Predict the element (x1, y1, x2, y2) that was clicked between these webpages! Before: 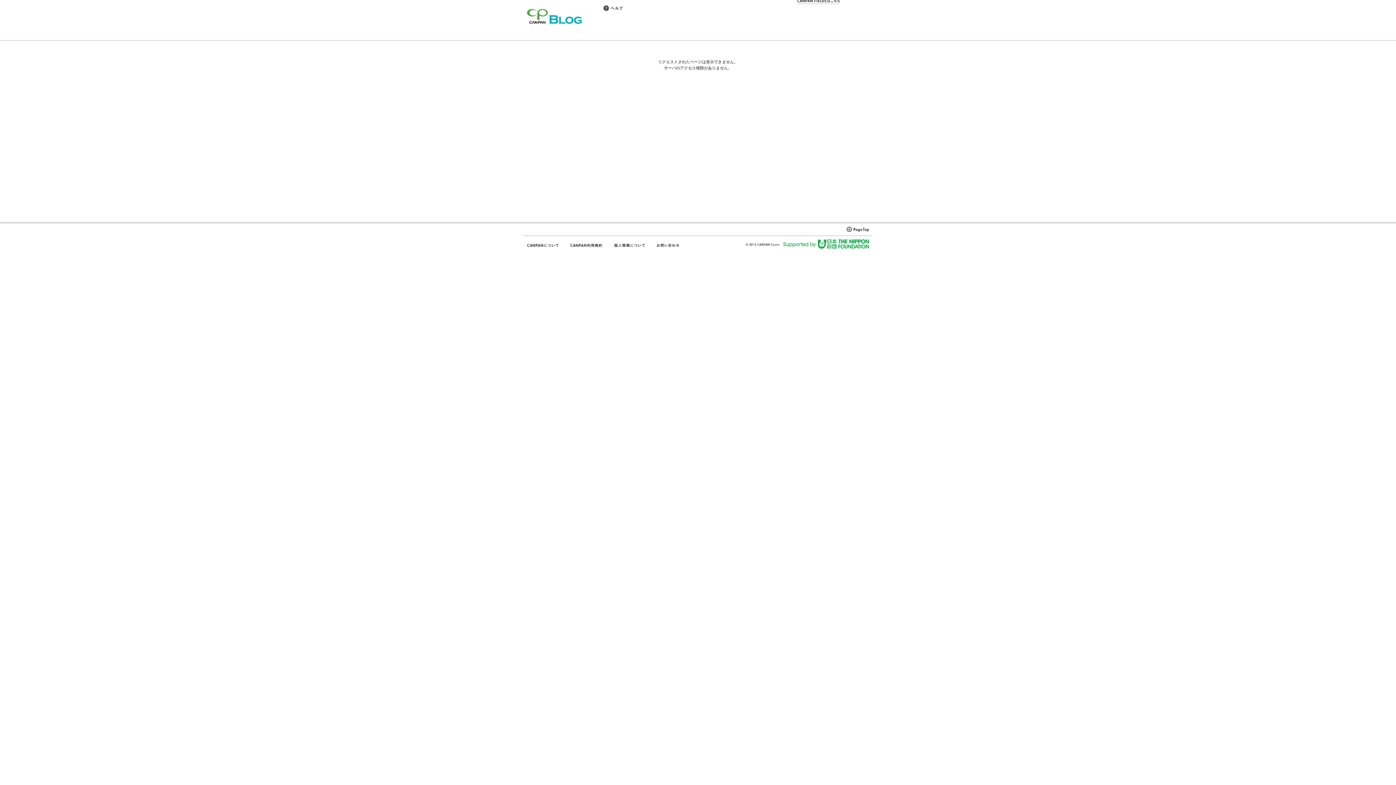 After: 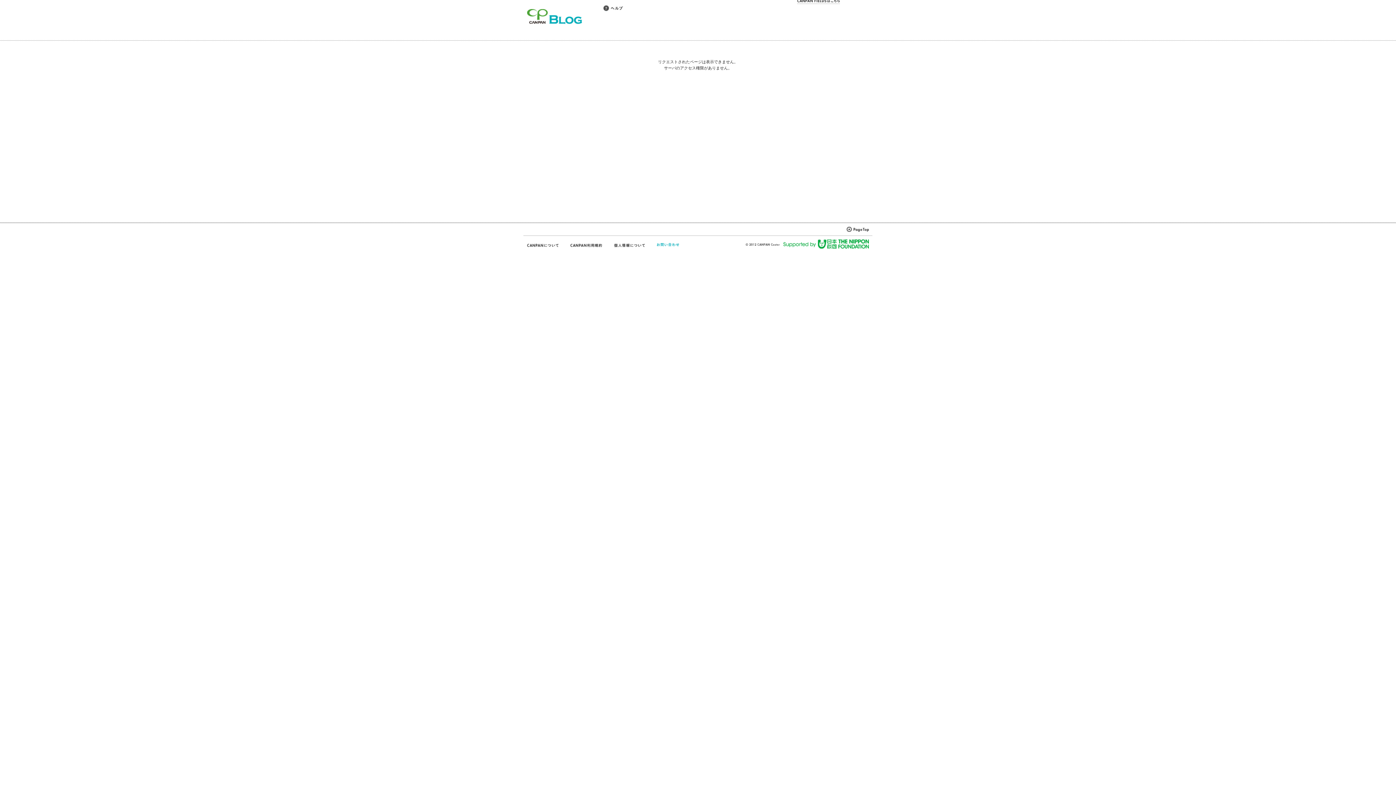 Action: bbox: (656, 242, 680, 248)